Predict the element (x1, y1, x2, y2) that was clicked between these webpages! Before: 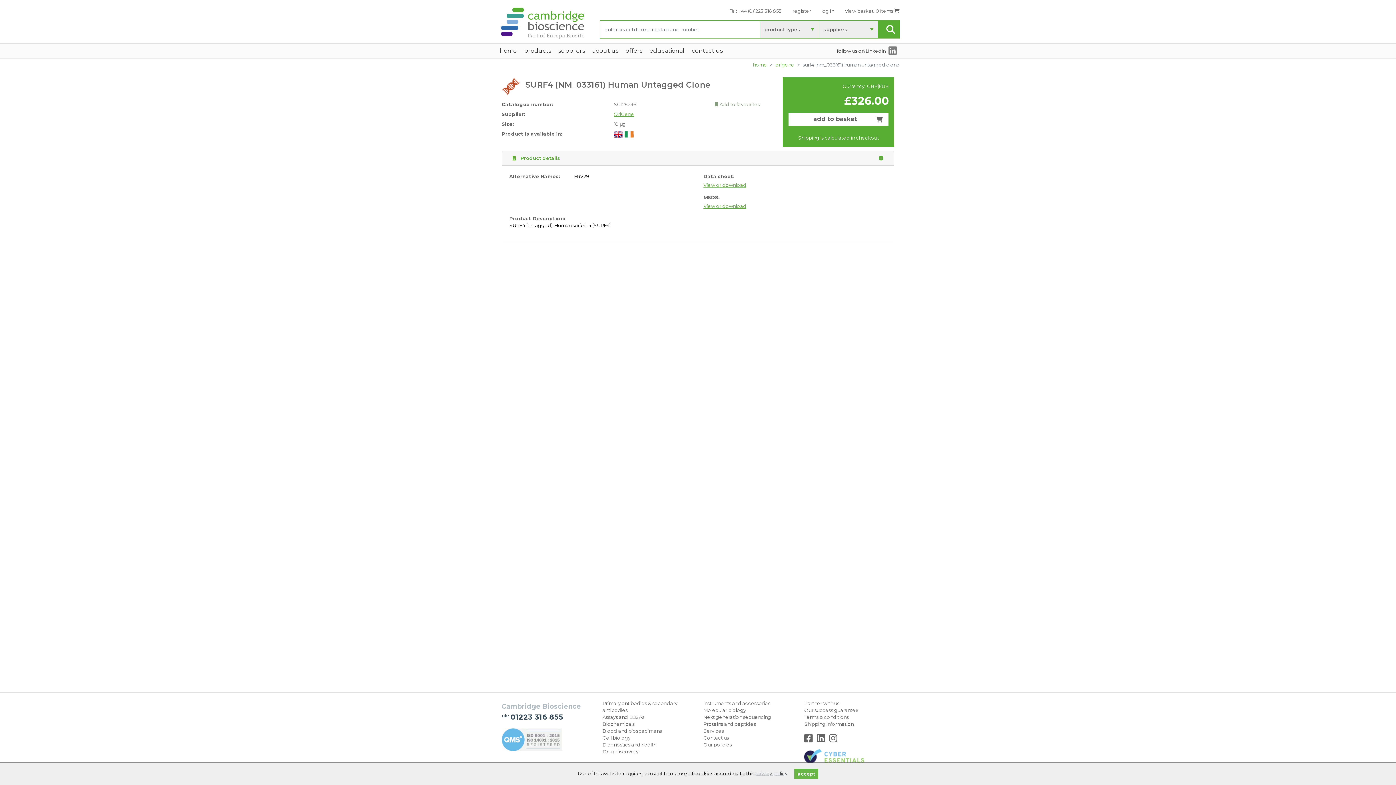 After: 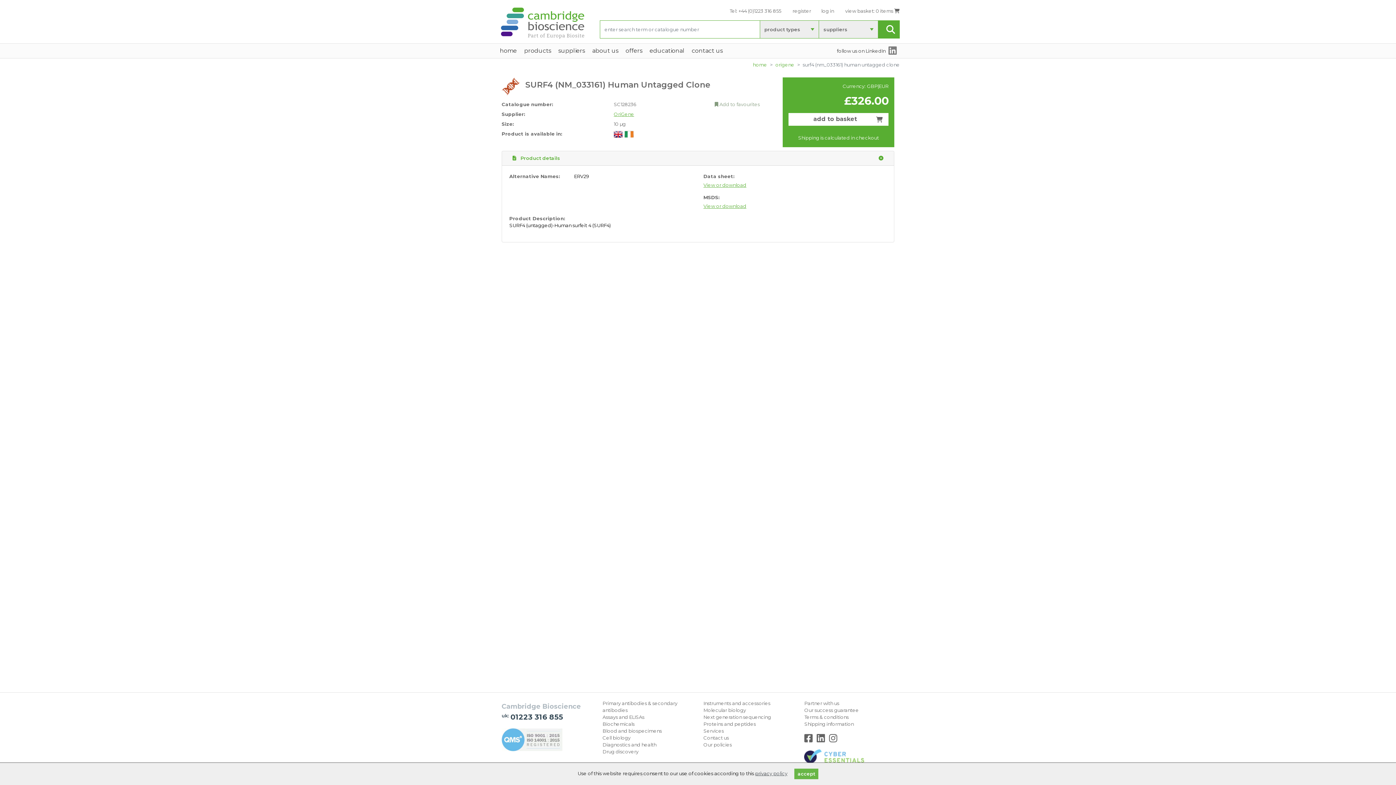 Action: bbox: (816, 737, 828, 743)